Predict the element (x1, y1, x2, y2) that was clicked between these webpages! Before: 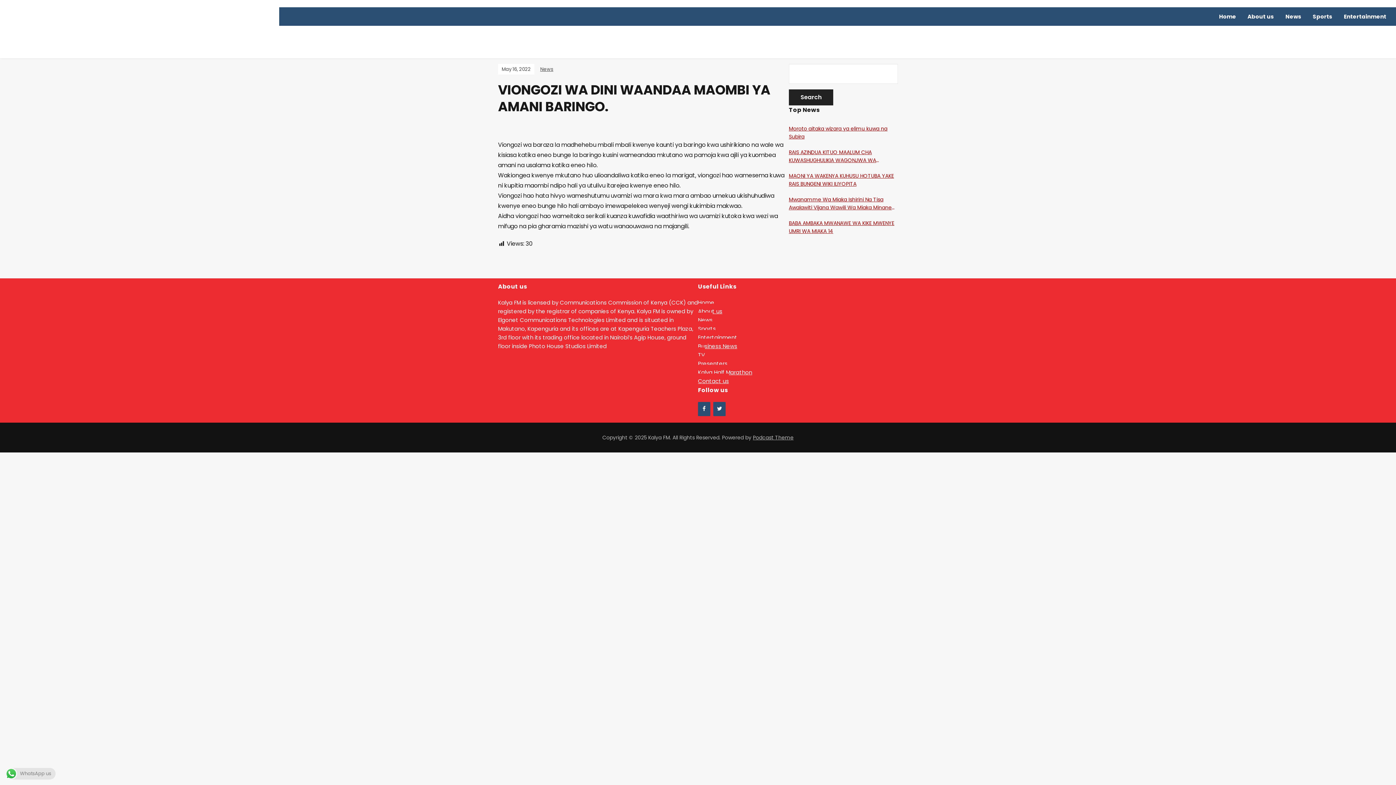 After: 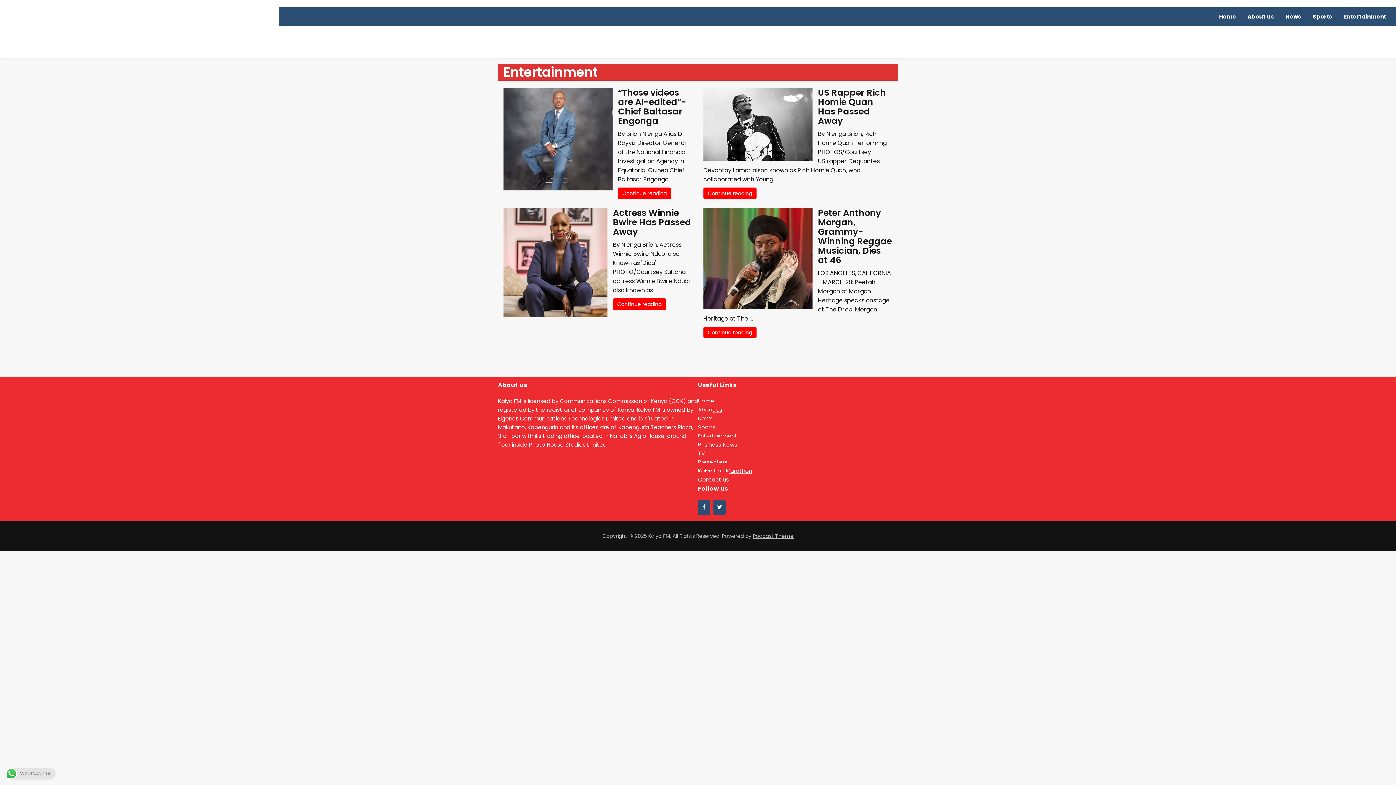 Action: label: Entertainment bbox: (698, 330, 737, 345)